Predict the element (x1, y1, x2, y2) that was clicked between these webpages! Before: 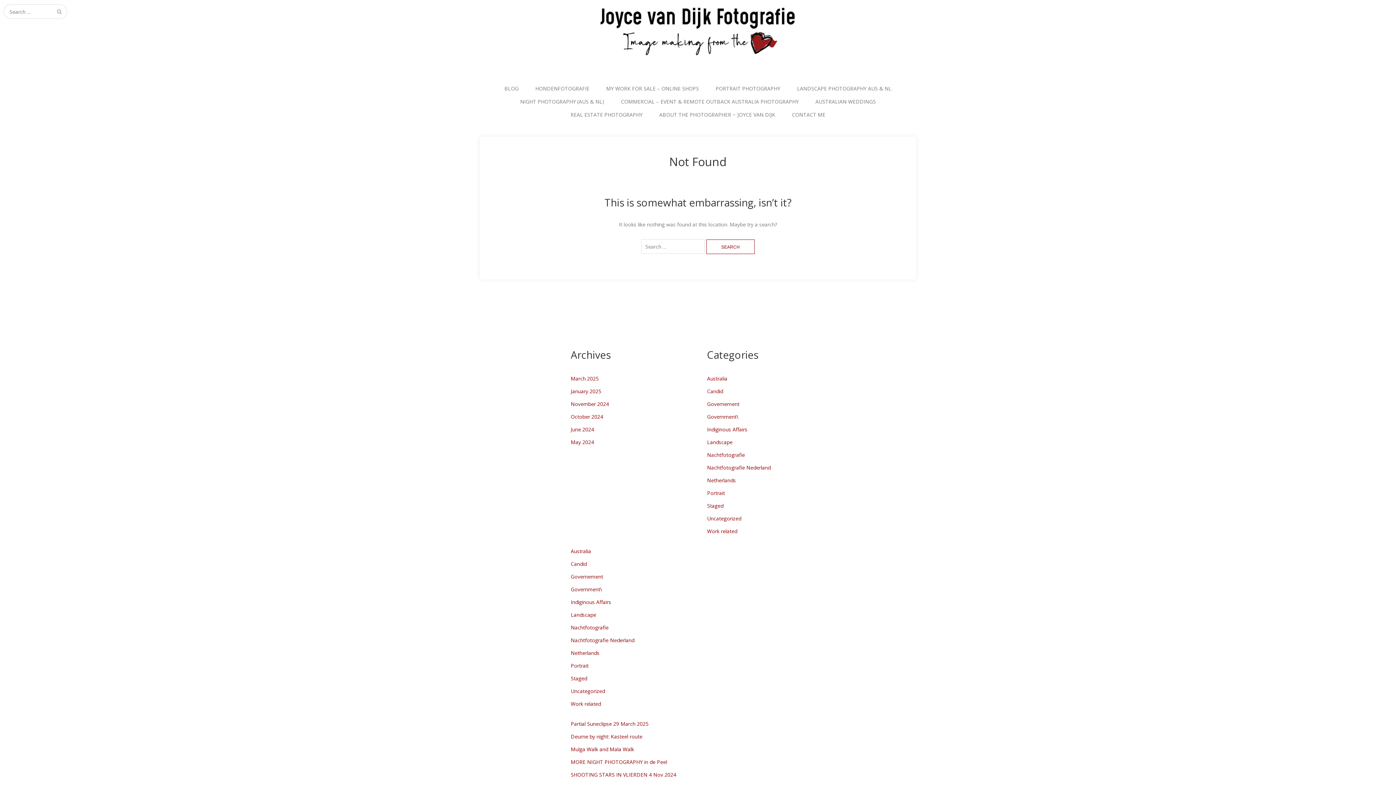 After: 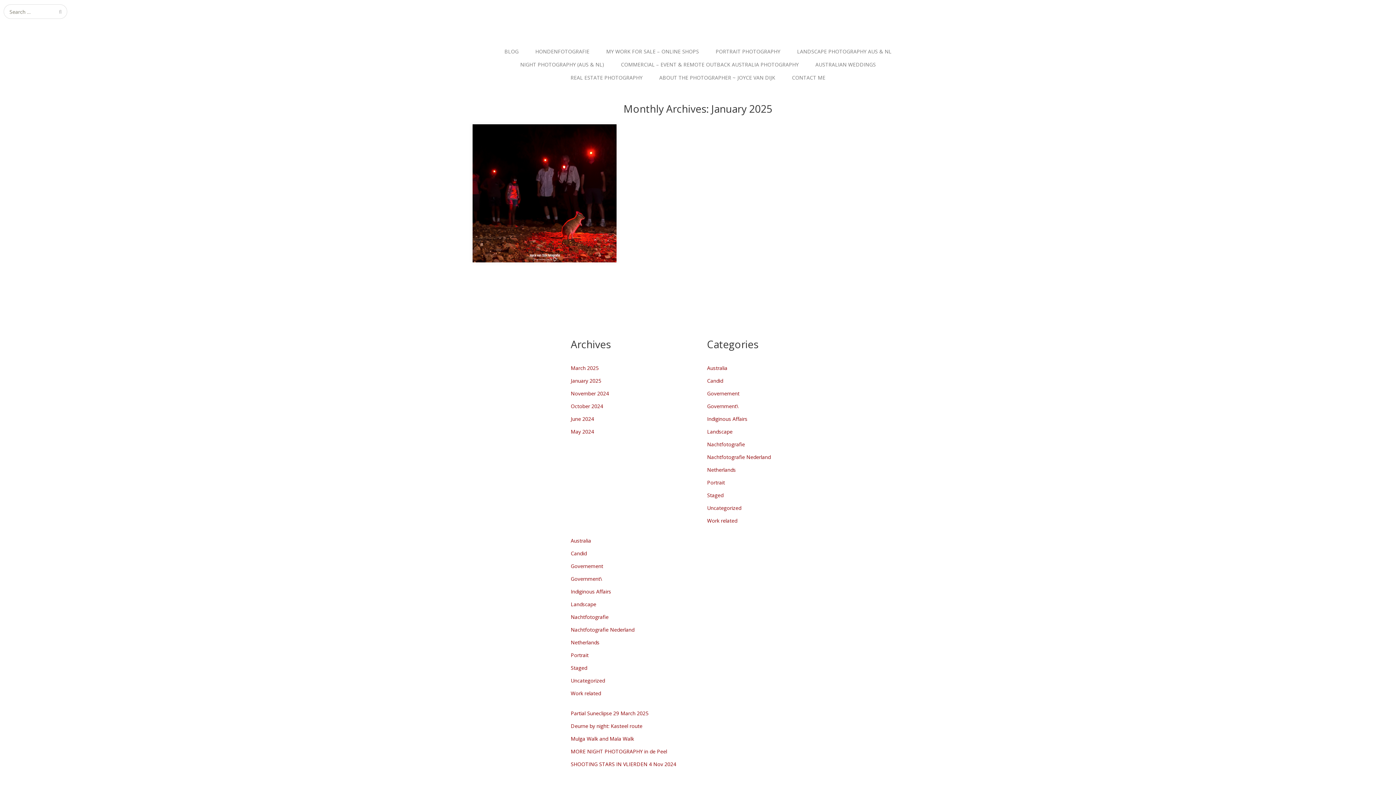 Action: label: January 2025 bbox: (570, 388, 601, 395)